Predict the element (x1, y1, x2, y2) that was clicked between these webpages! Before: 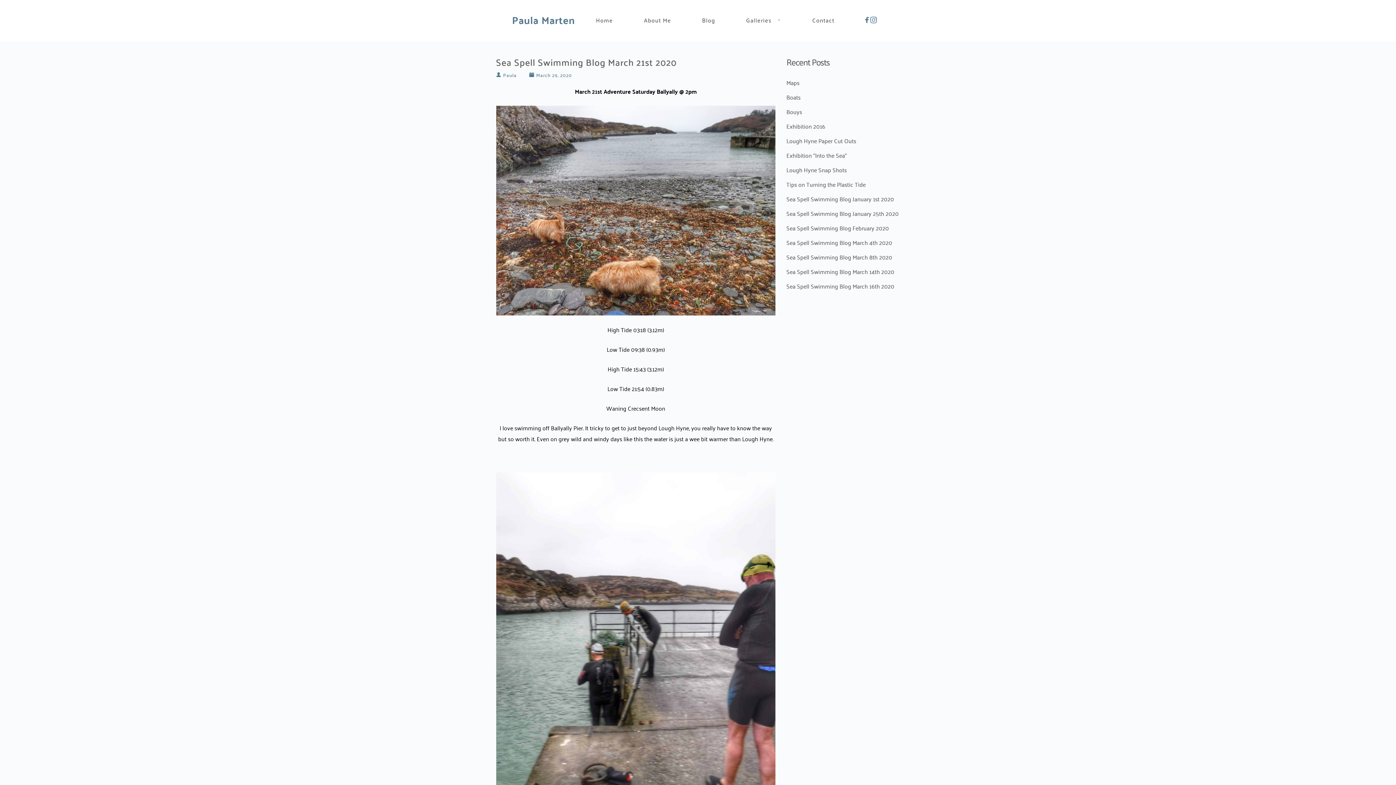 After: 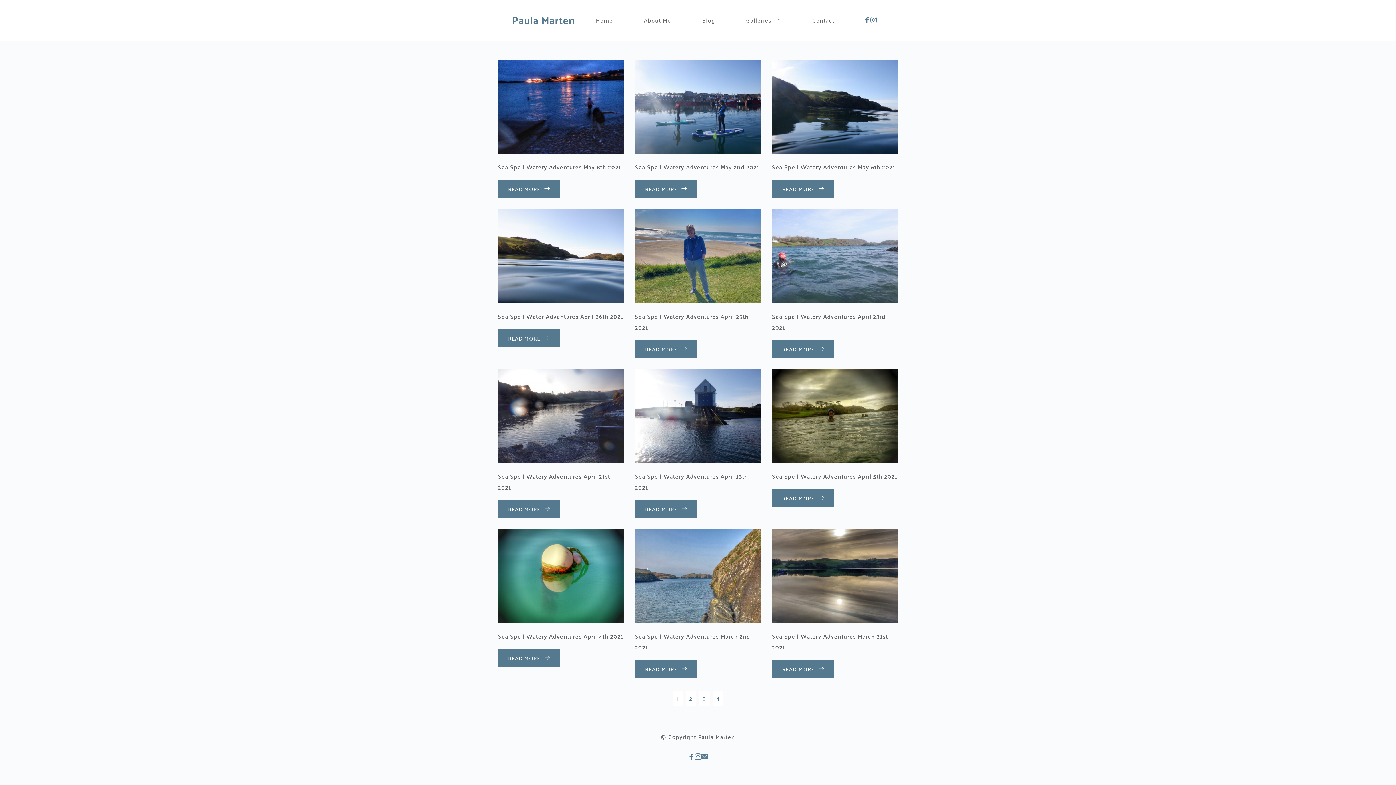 Action: bbox: (700, 14, 717, 25) label: Blog